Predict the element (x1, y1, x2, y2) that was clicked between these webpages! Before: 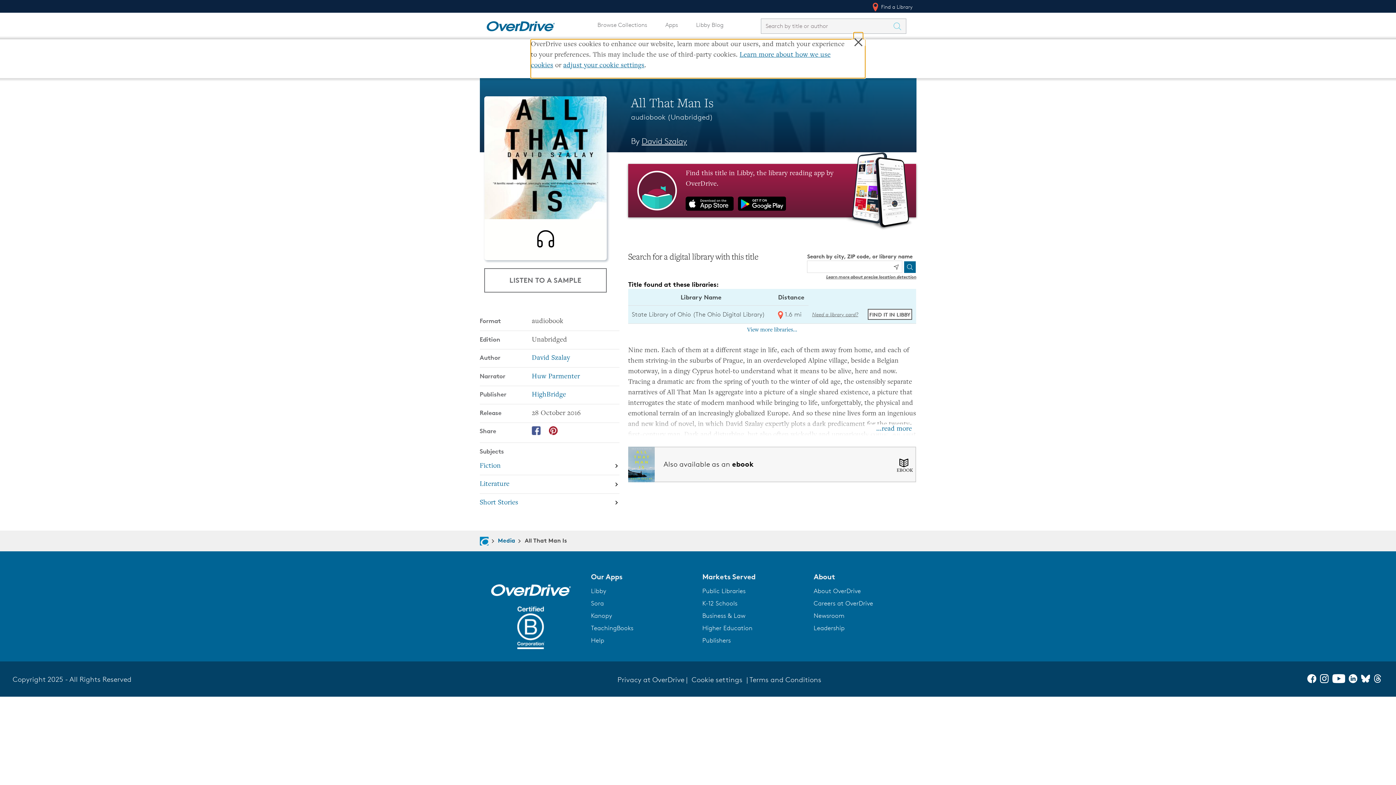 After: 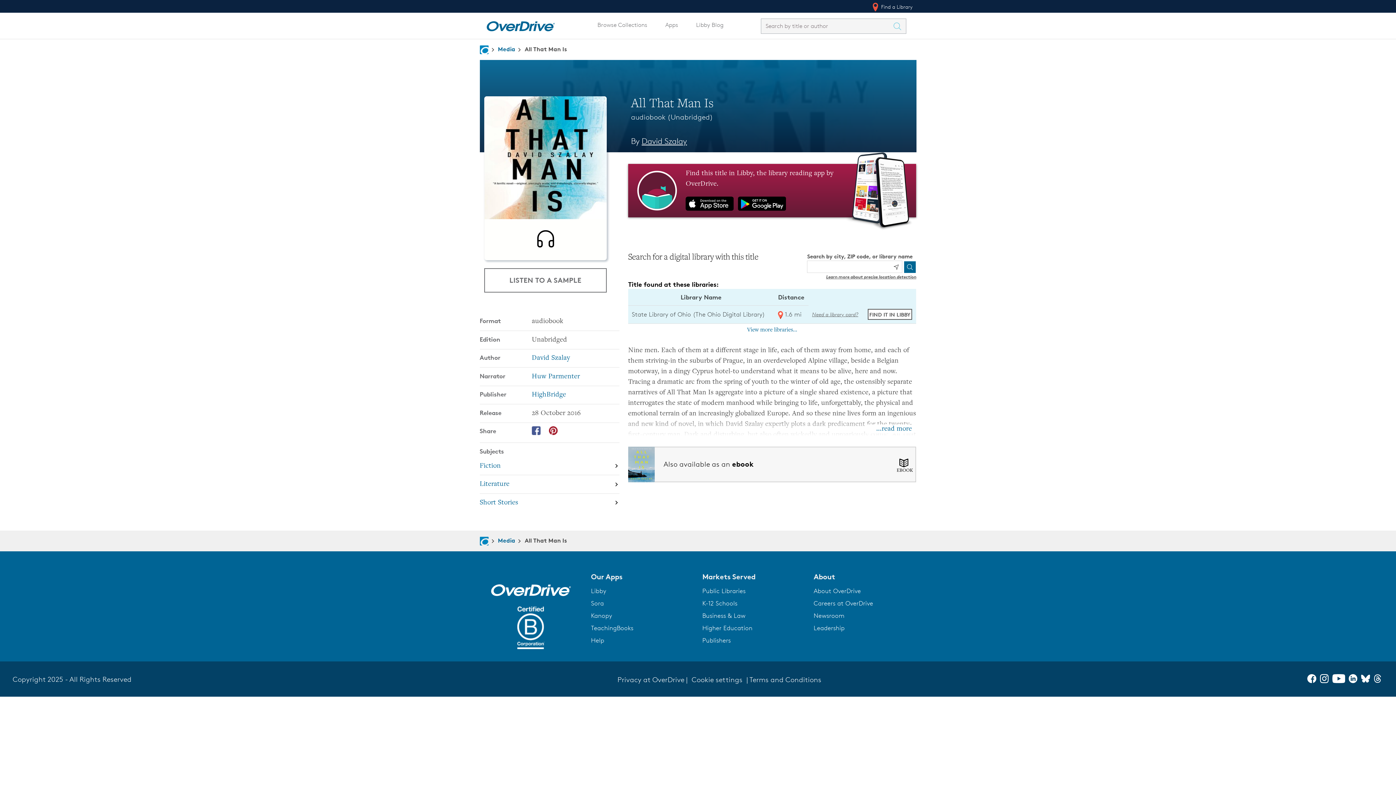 Action: bbox: (1307, 676, 1320, 685) label: Facebook